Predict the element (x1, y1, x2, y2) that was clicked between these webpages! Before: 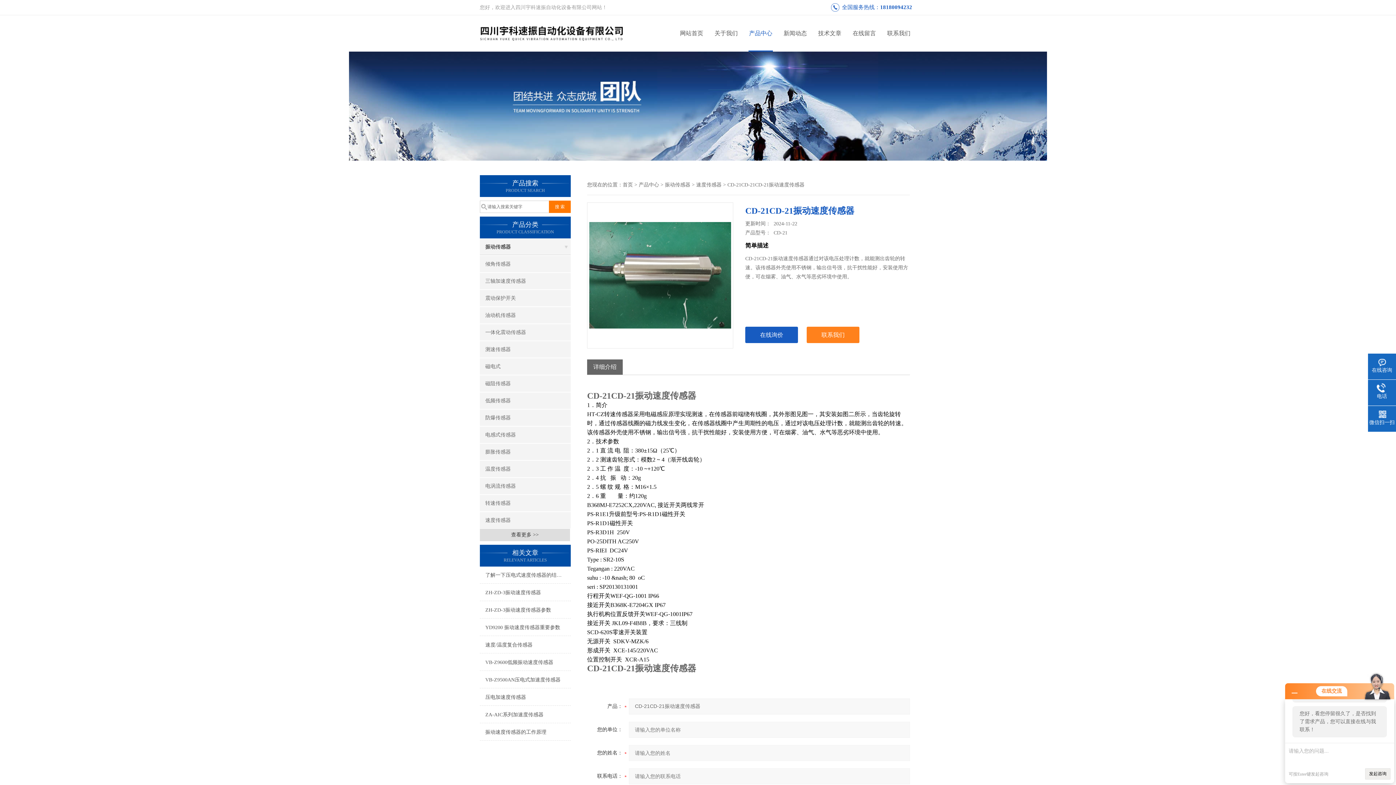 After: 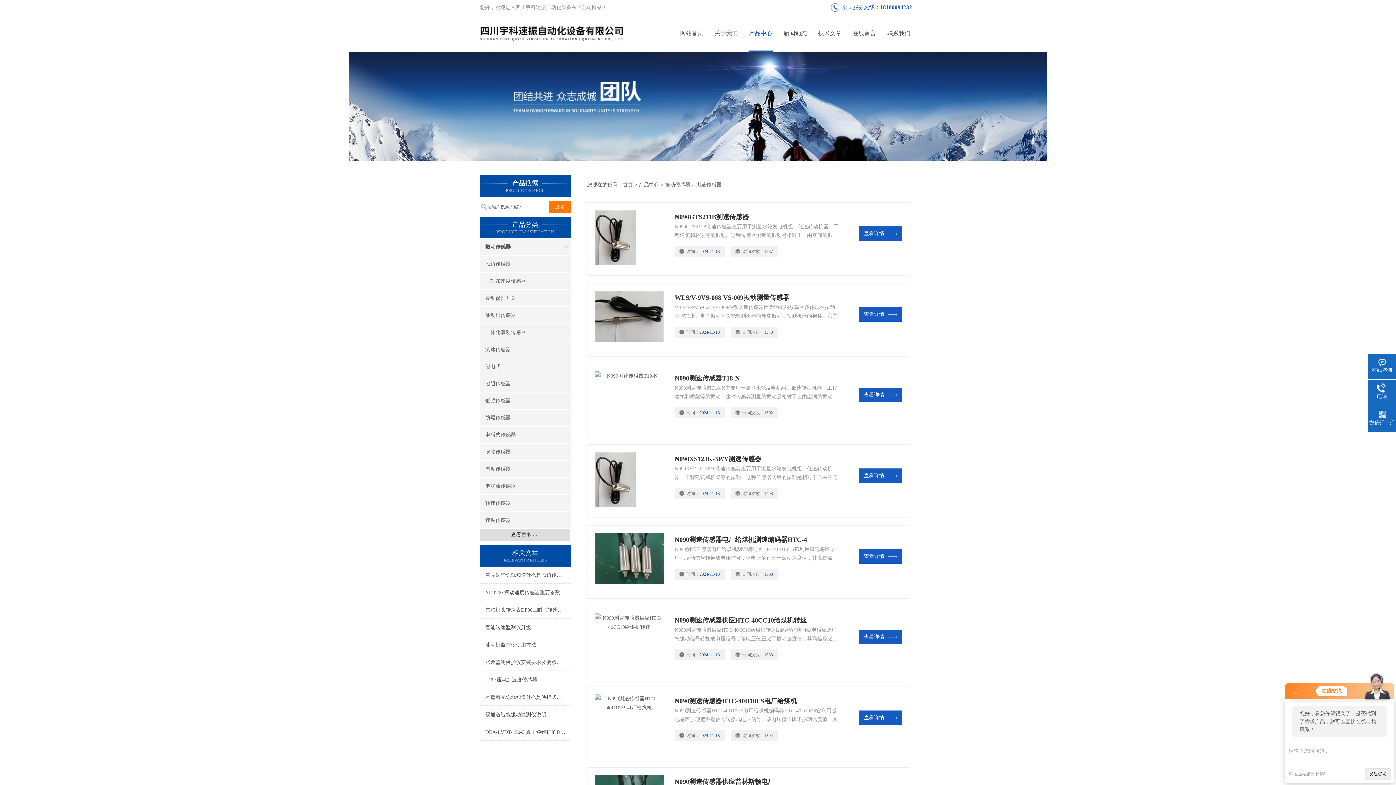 Action: bbox: (480, 341, 570, 357) label: 测速传感器